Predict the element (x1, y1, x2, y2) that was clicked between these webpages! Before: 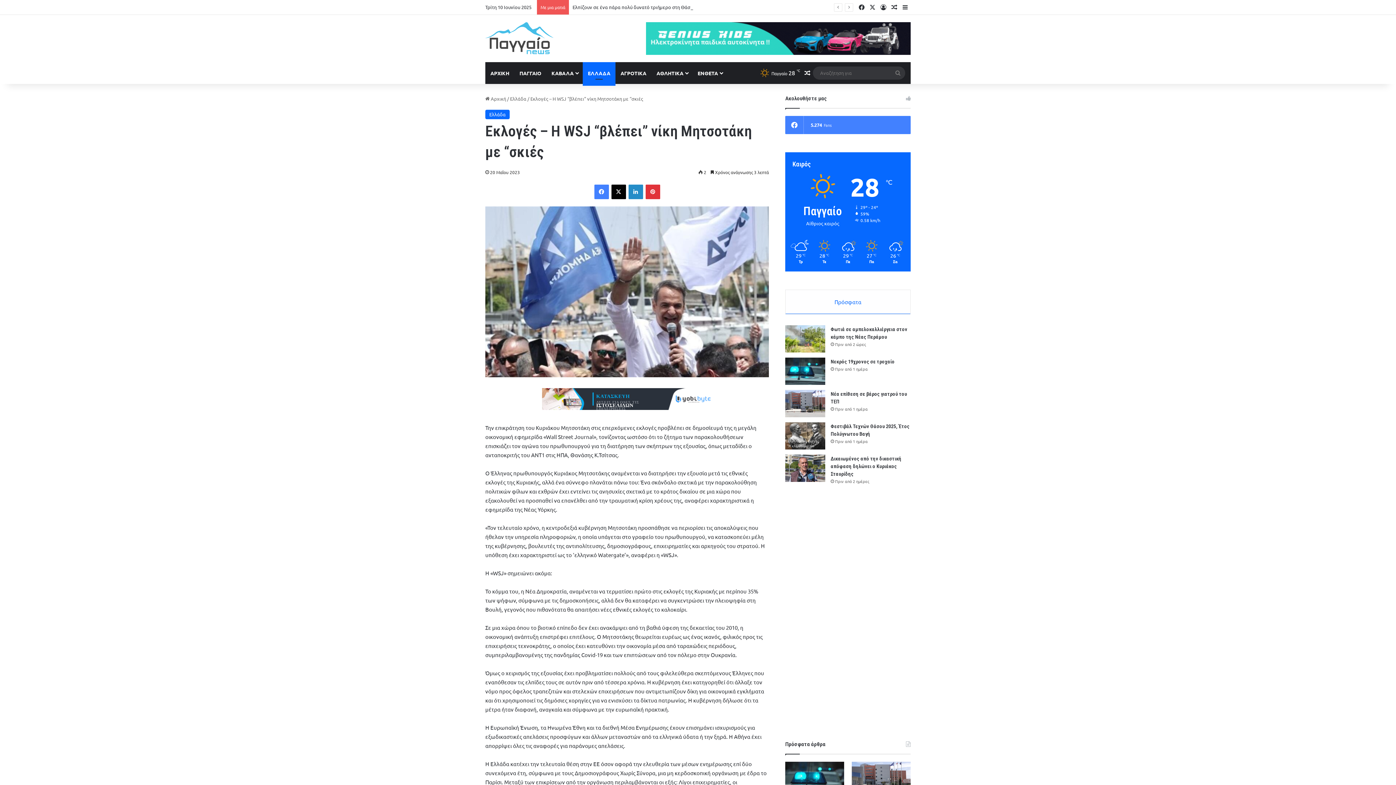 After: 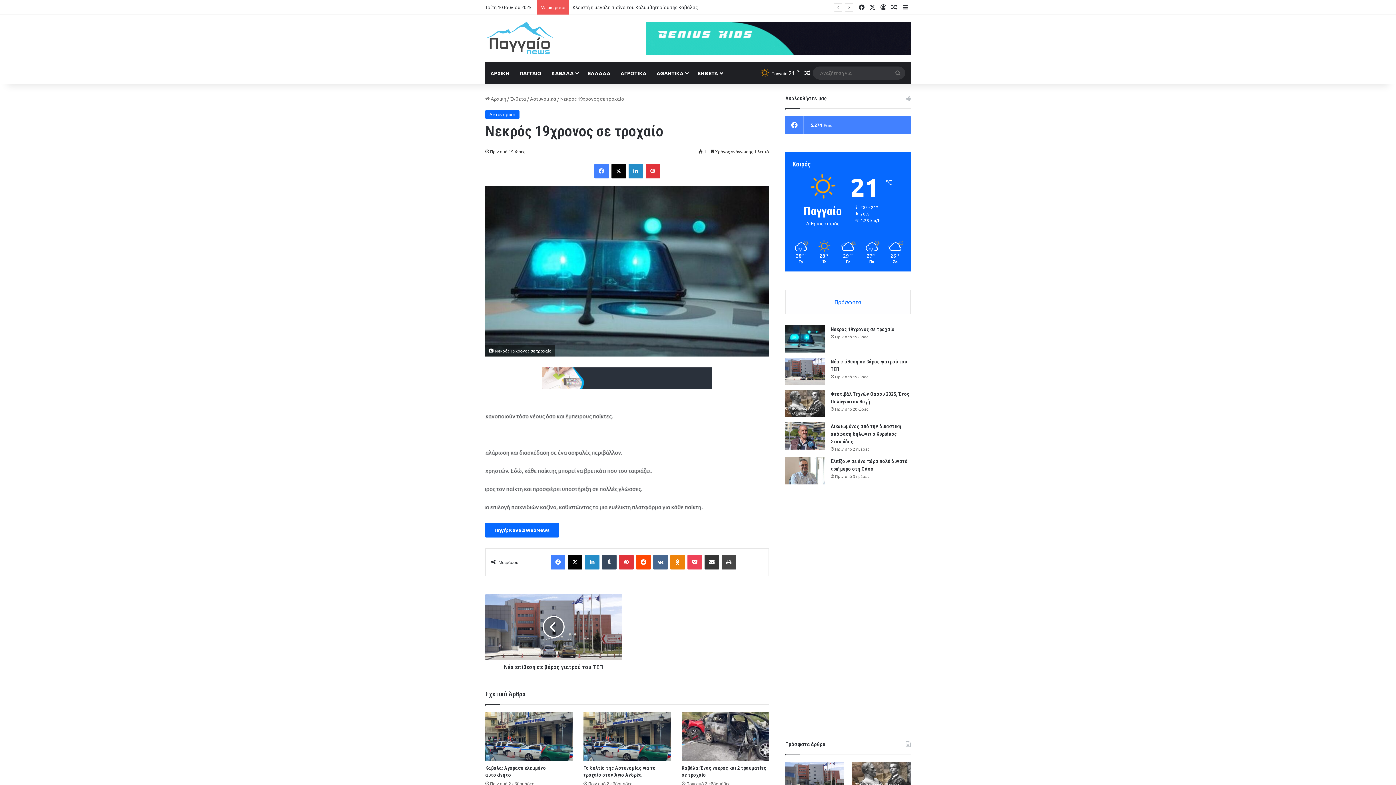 Action: label: Νεκρός 19χρονος σε τροχαίο bbox: (785, 357, 825, 385)